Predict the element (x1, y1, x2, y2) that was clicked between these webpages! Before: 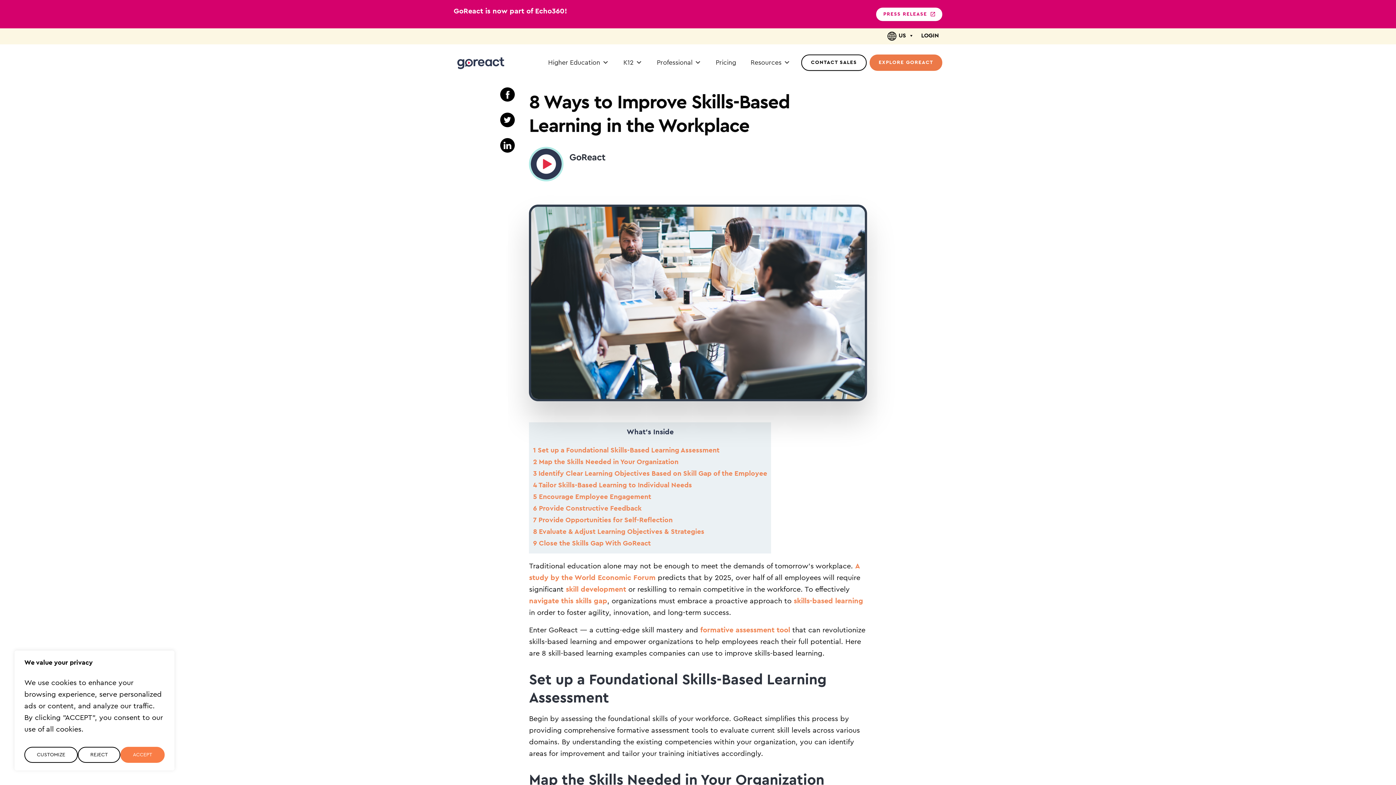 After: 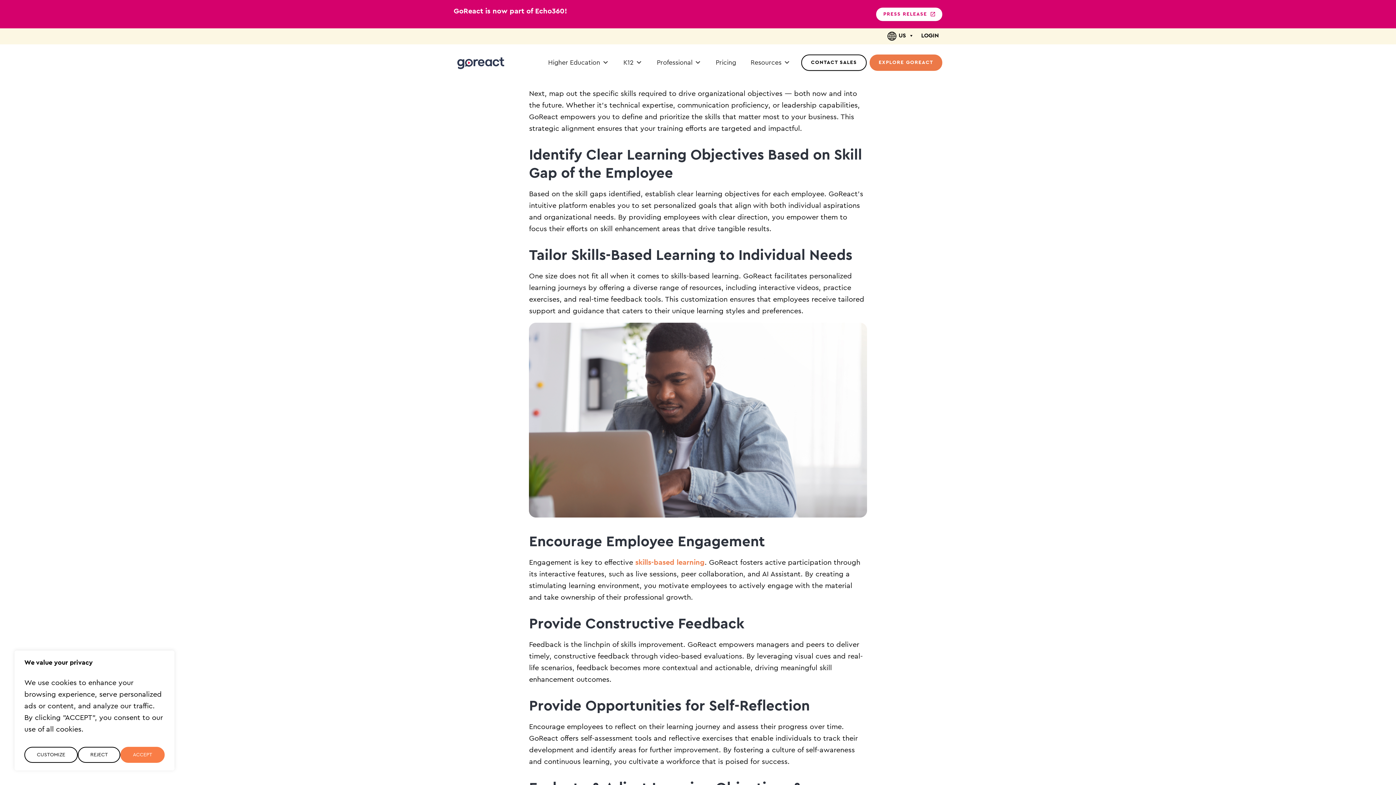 Action: bbox: (533, 458, 678, 465) label: 2 Map the Skills Needed in Your Organization